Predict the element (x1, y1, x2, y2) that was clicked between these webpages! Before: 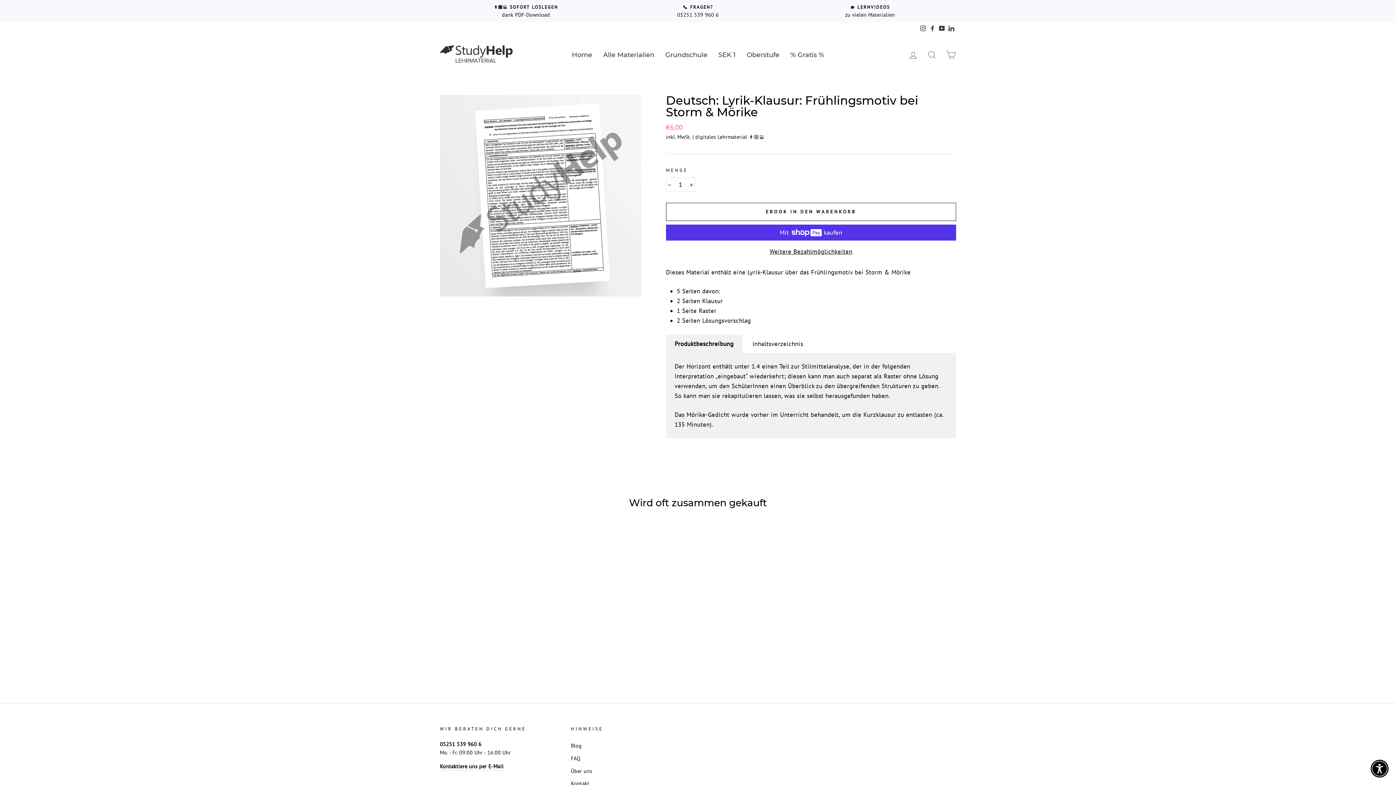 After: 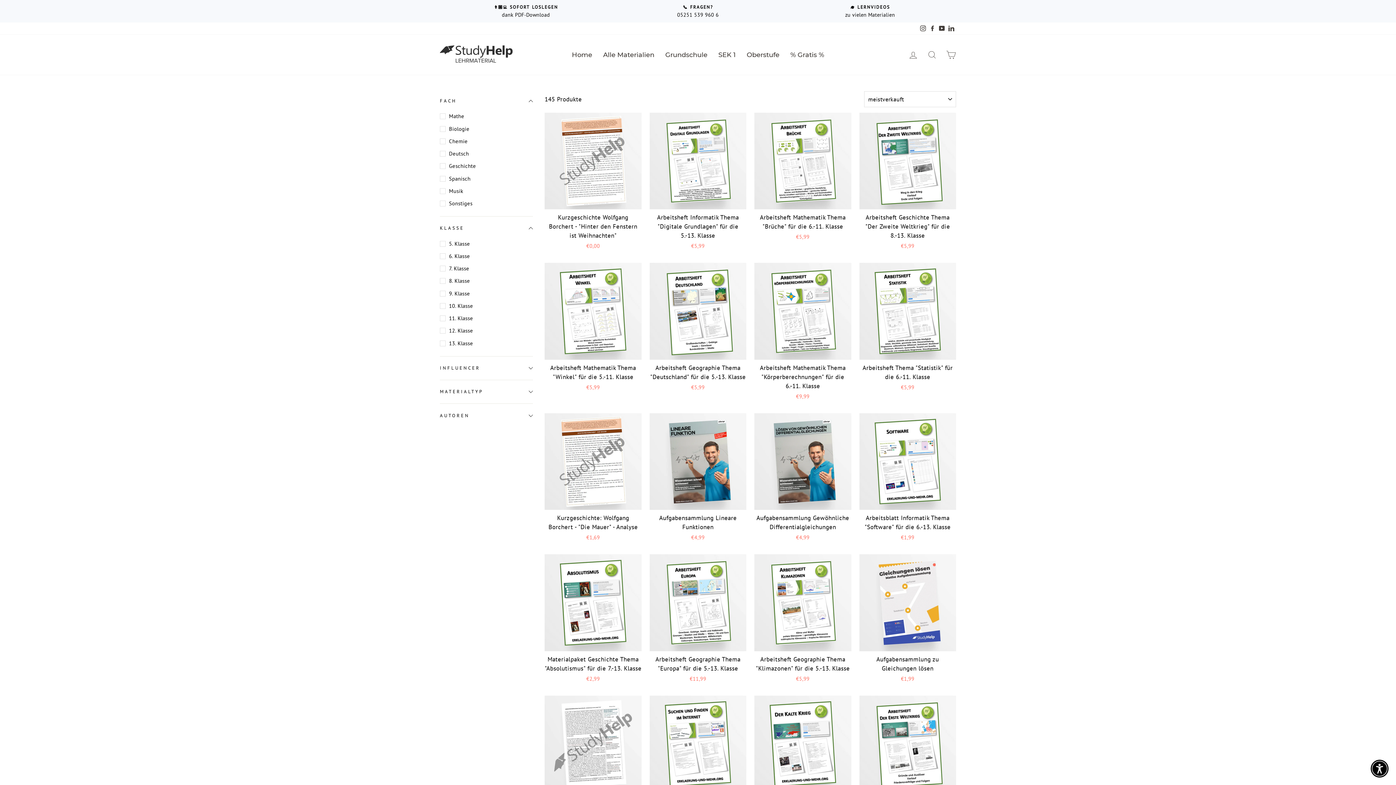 Action: label: Oberstufe bbox: (741, 48, 785, 60)